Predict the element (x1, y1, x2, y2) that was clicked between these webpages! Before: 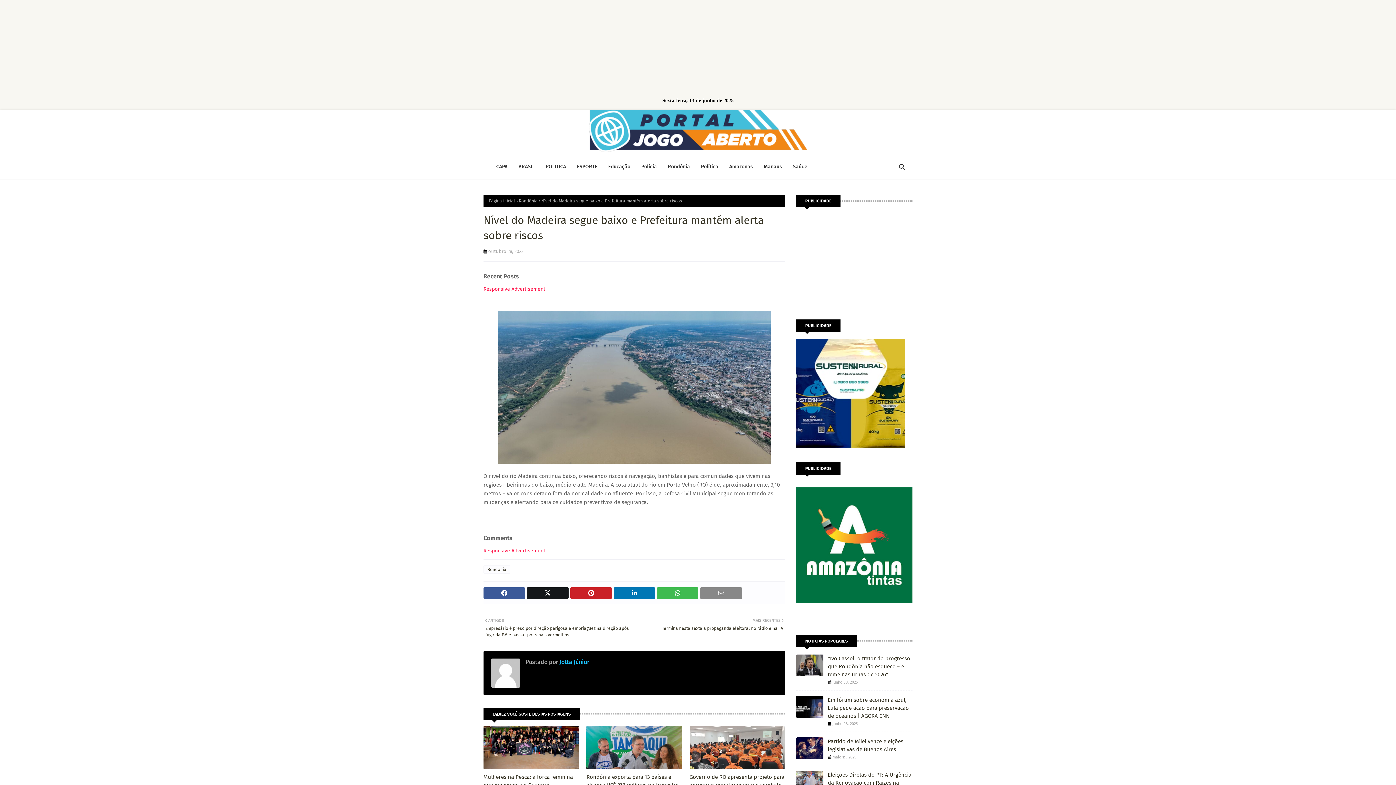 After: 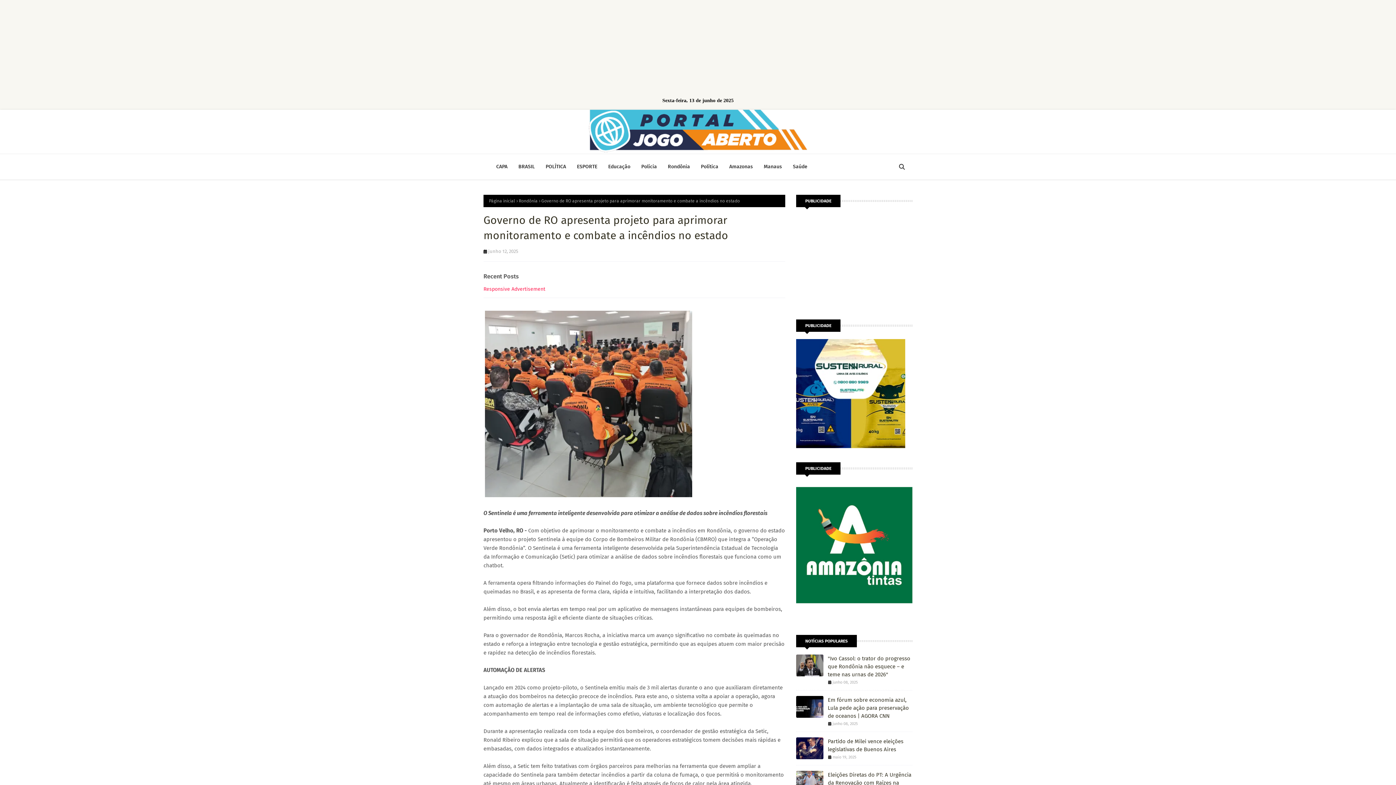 Action: bbox: (689, 726, 785, 769)